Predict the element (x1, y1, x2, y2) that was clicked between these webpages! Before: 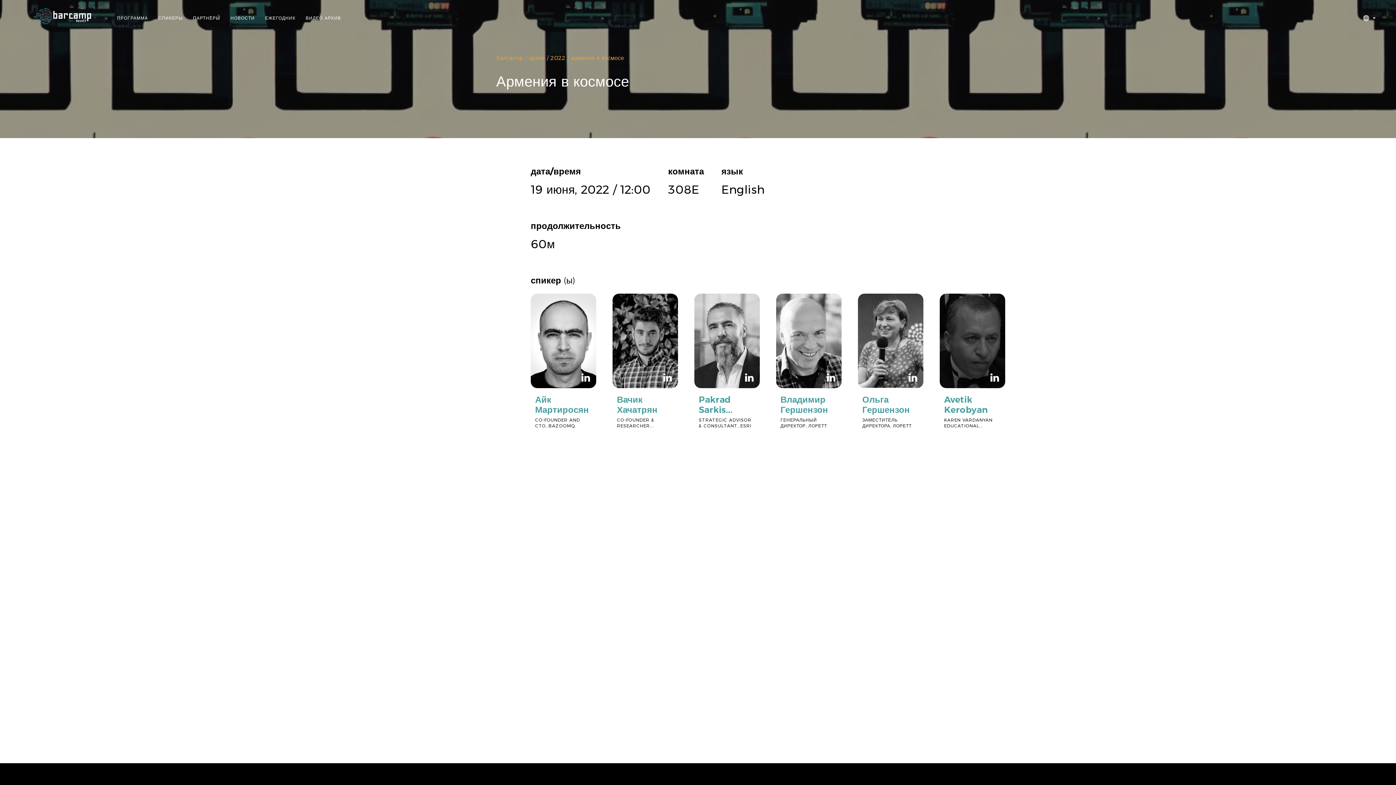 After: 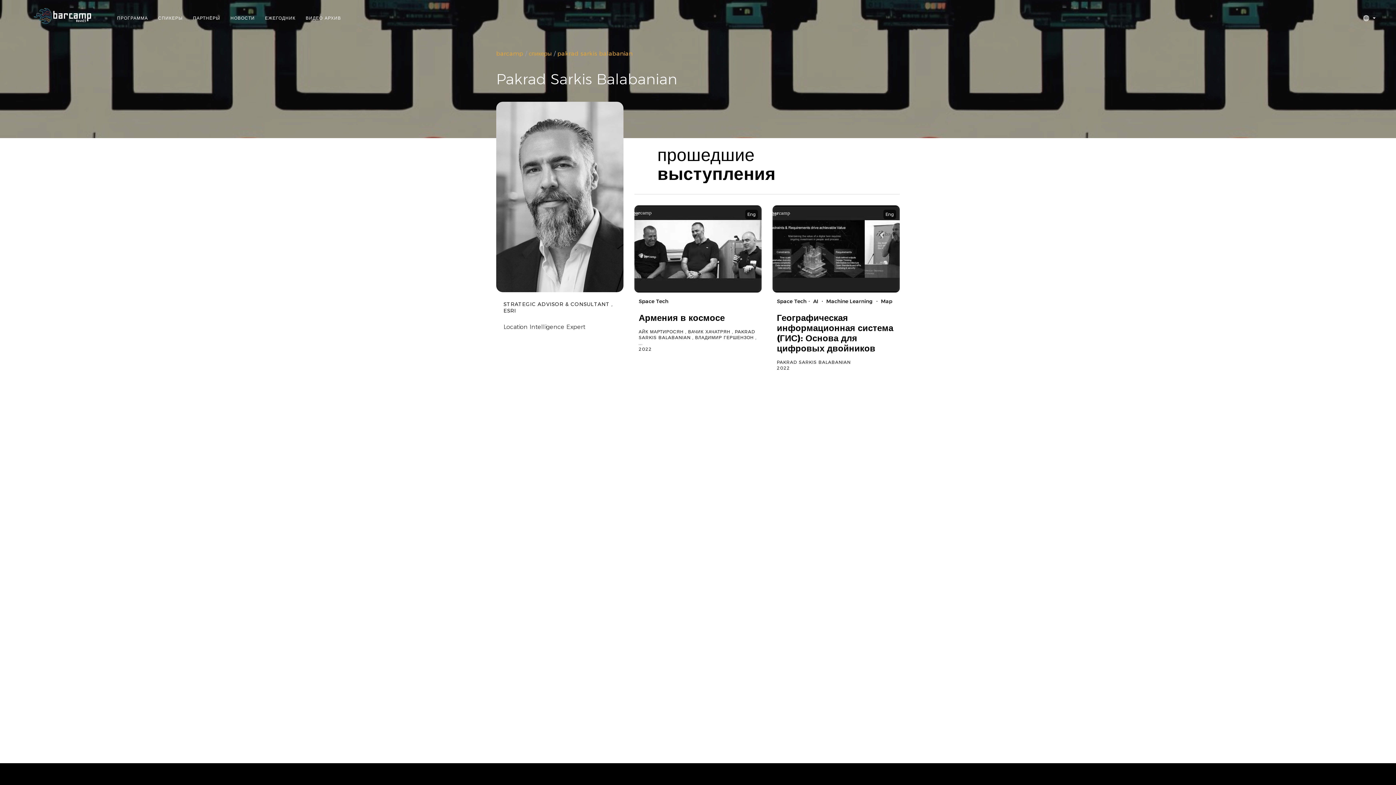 Action: label: Pakrad Sarkis...

STRATEGIC ADVISOR & CONSULTANT, ESRI bbox: (694, 388, 760, 435)